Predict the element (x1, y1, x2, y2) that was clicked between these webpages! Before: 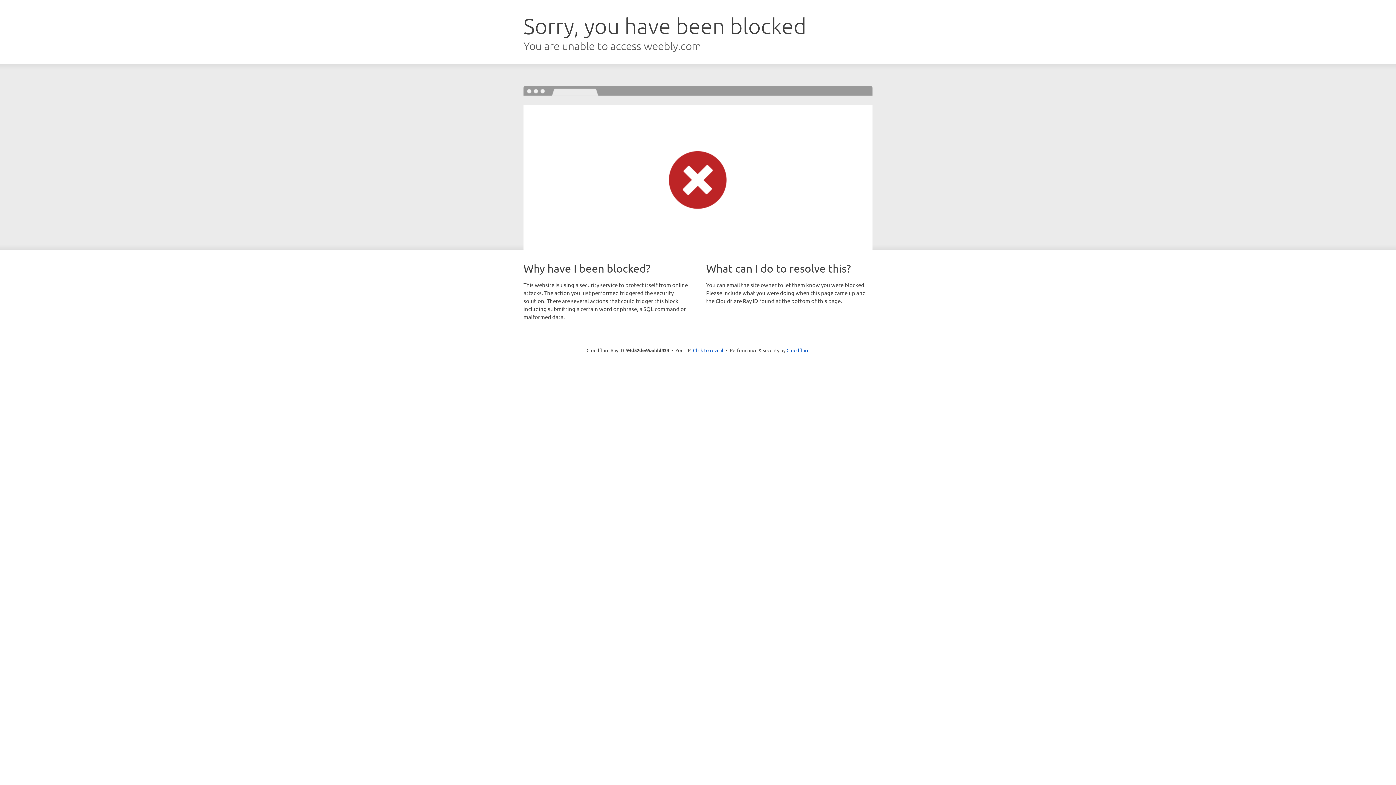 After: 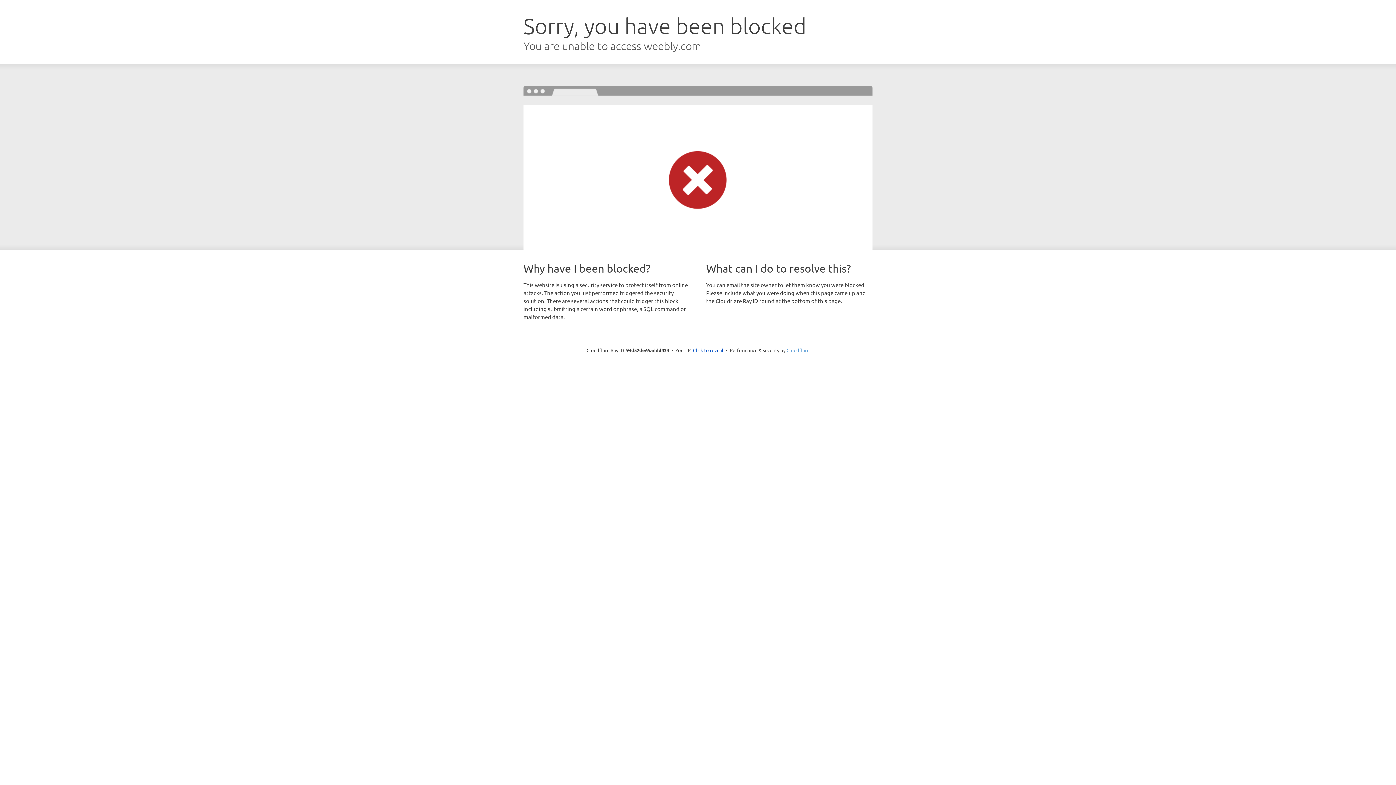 Action: label: Cloudflare bbox: (786, 347, 809, 353)